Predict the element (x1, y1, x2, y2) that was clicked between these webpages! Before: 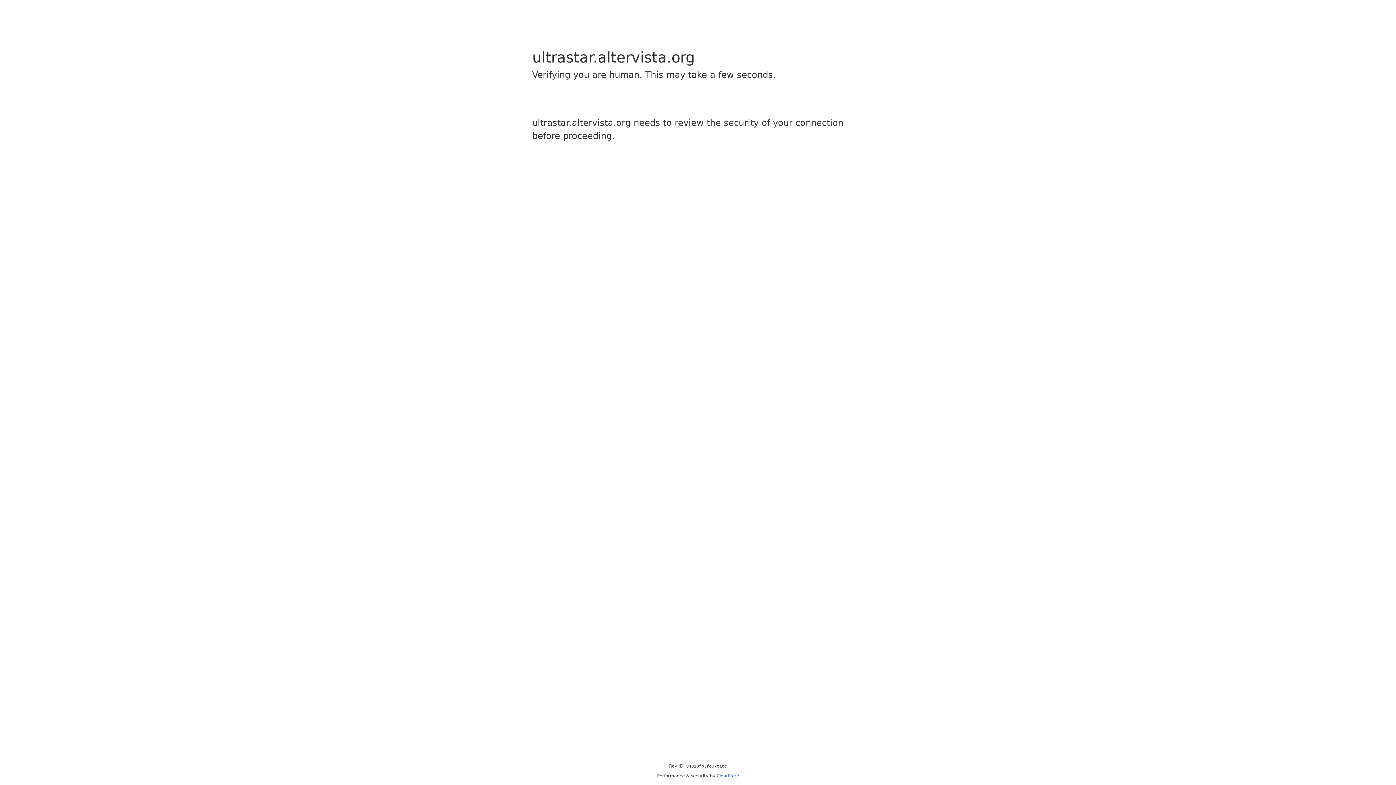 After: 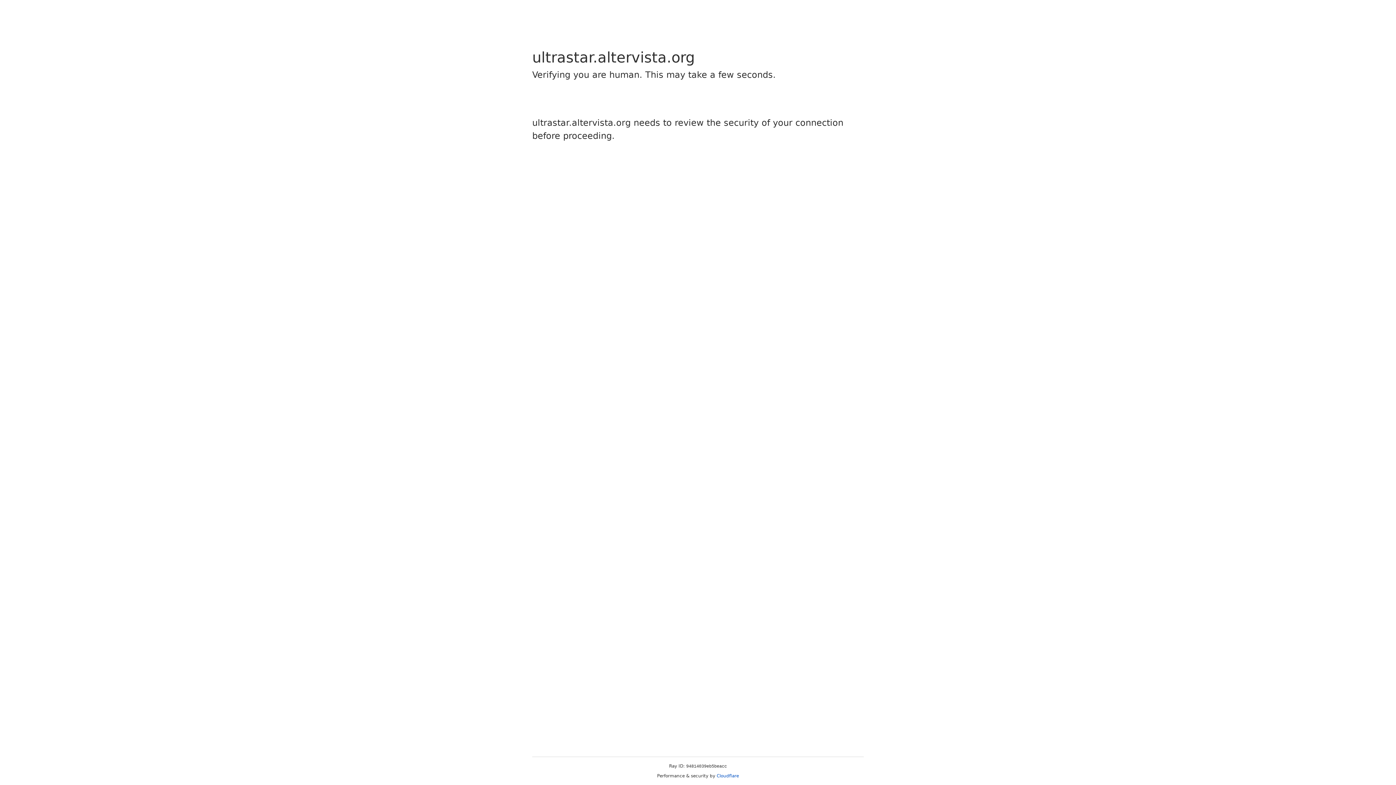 Action: label: Cloudflare bbox: (716, 773, 739, 778)